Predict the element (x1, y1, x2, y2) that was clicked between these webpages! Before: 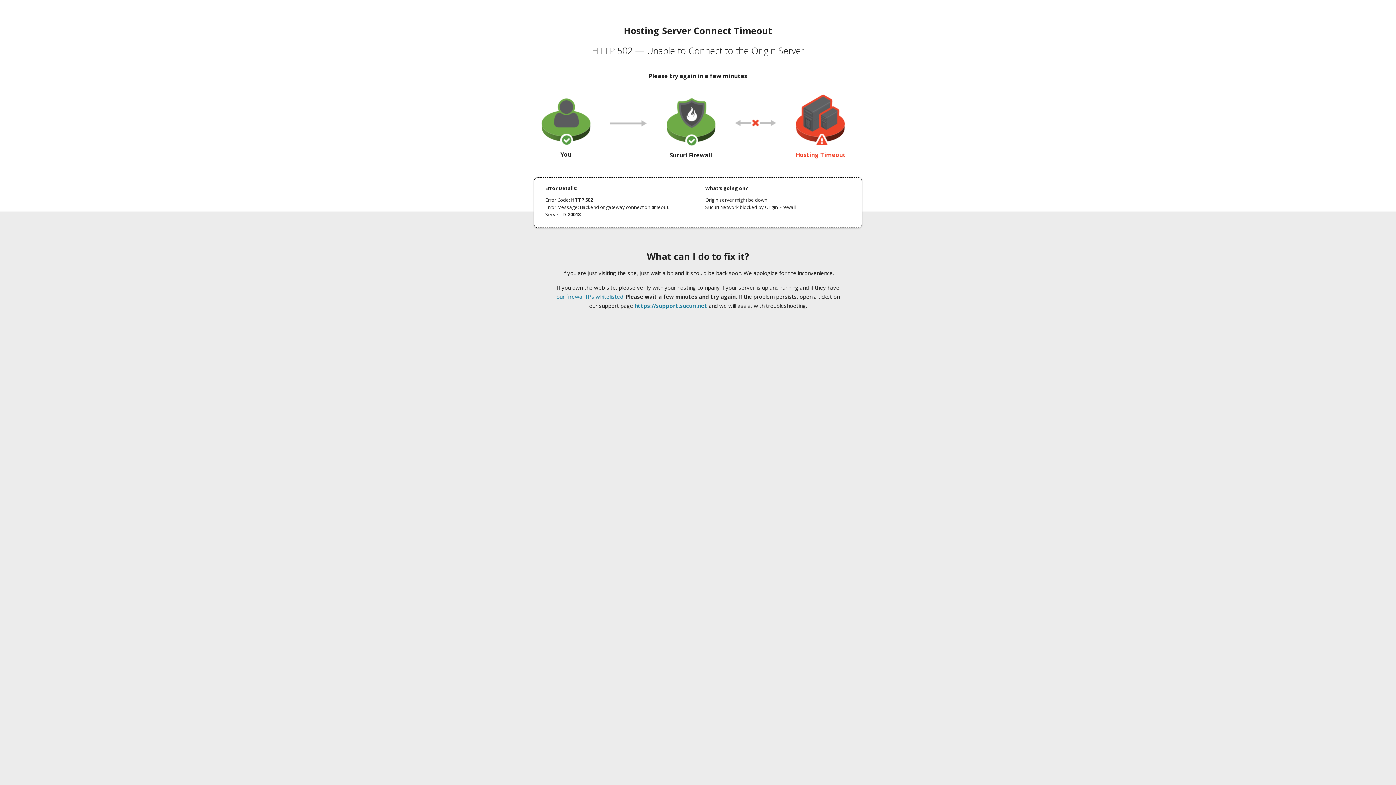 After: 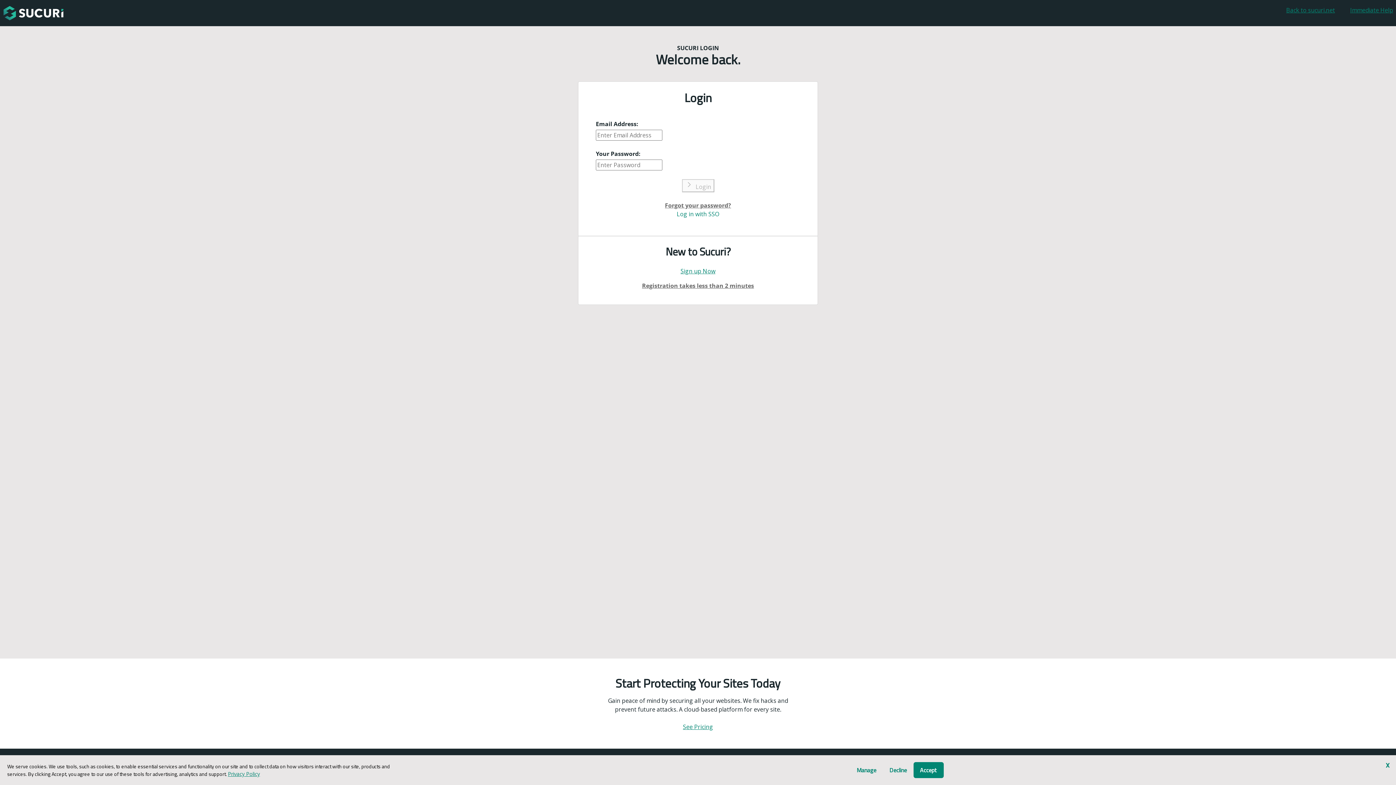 Action: label: https://support.sucuri.net bbox: (634, 302, 707, 309)